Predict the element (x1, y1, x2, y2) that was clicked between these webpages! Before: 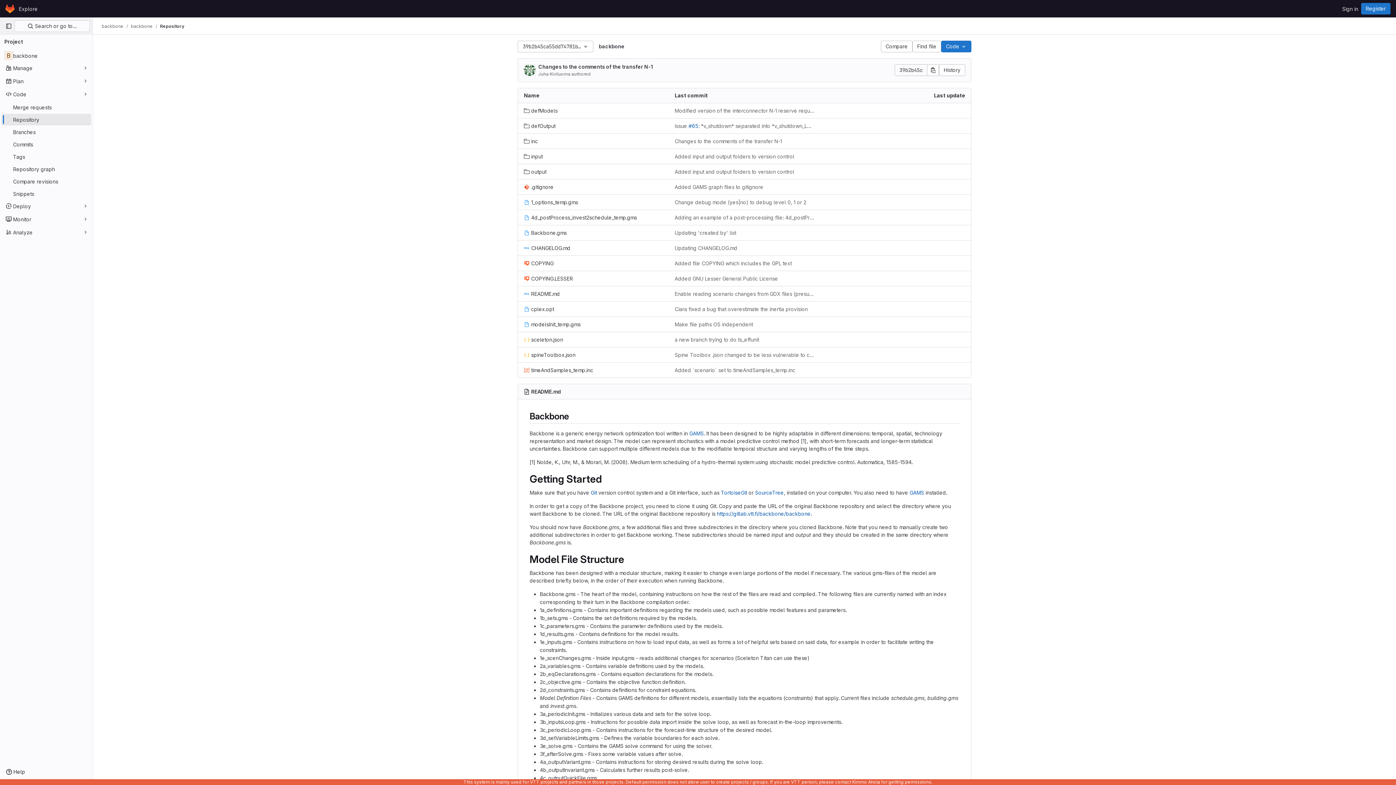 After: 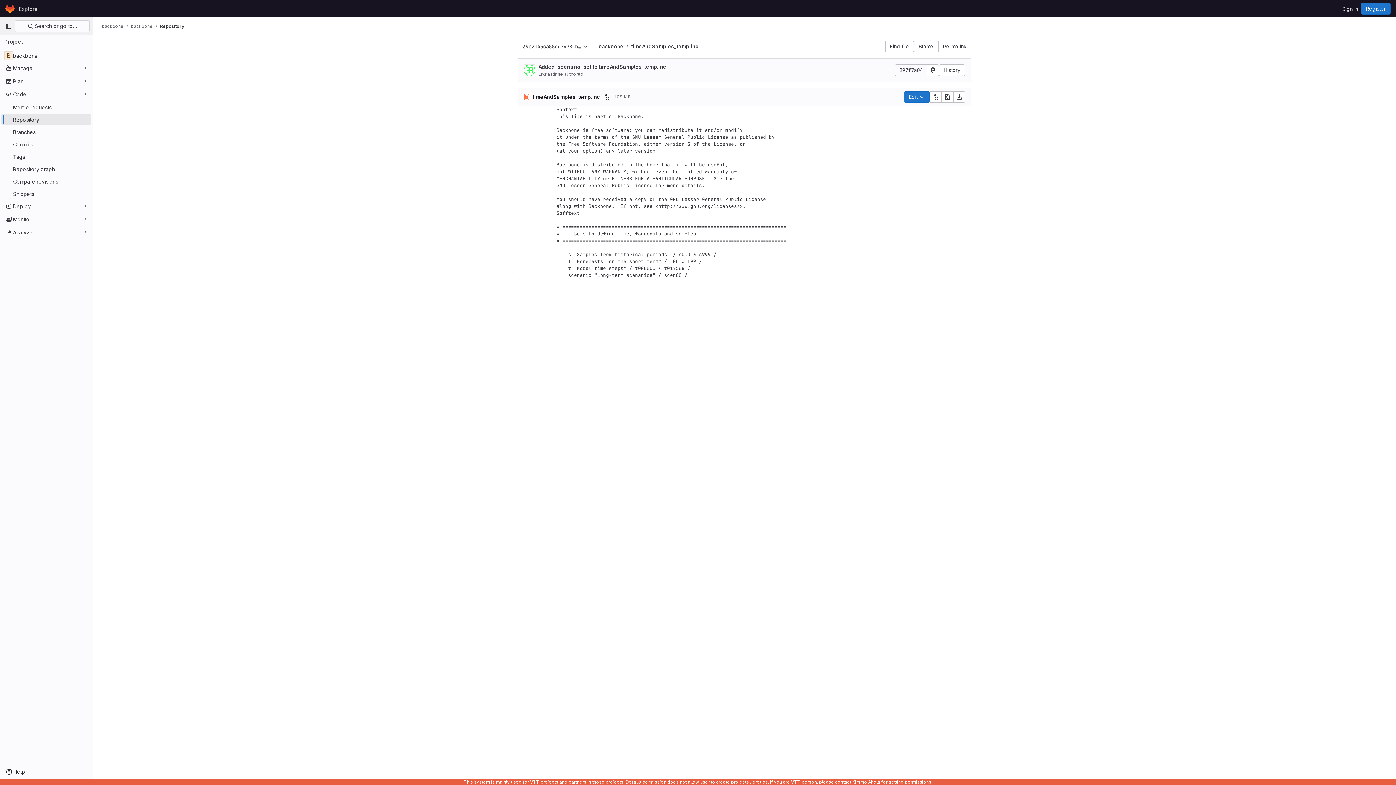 Action: bbox: (524, 366, 593, 374) label: timeAndSamples_temp.inc